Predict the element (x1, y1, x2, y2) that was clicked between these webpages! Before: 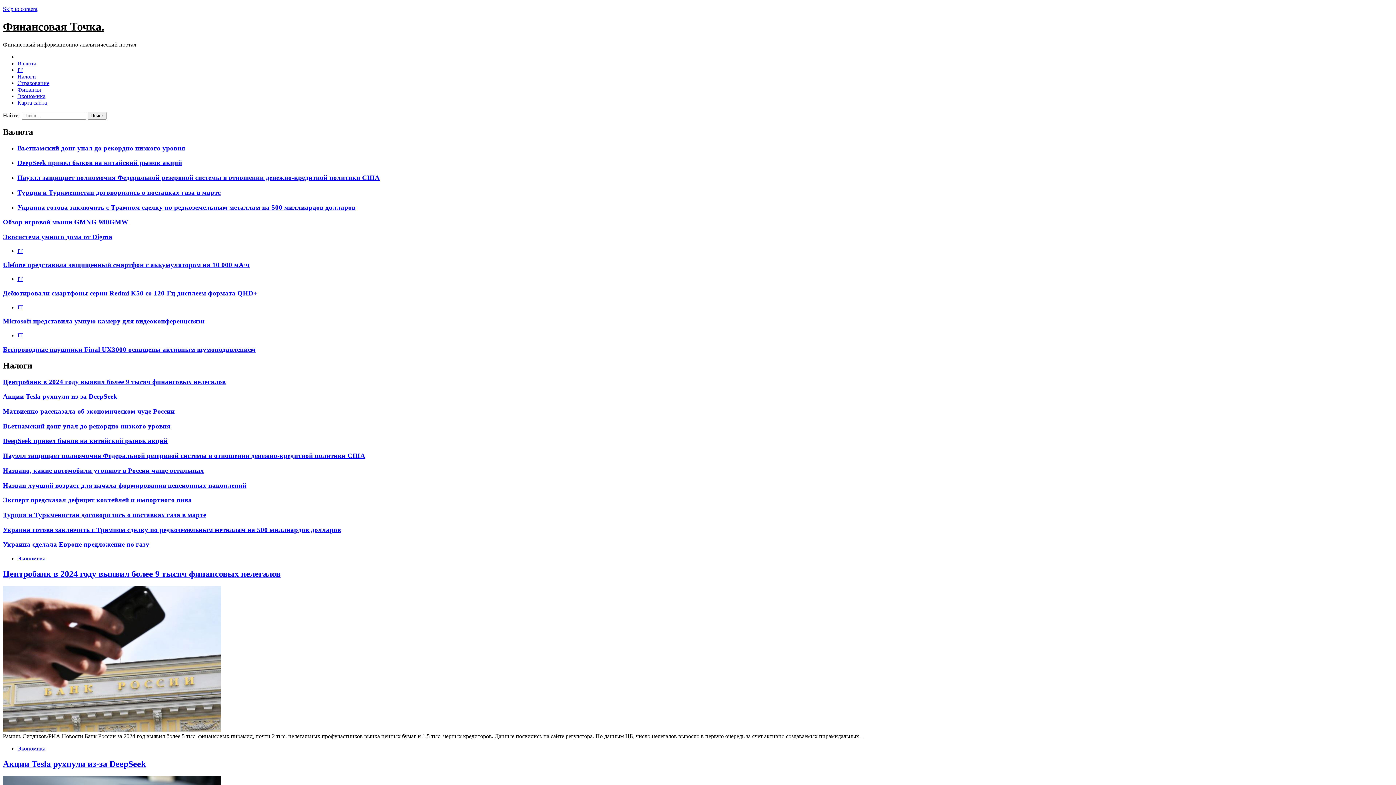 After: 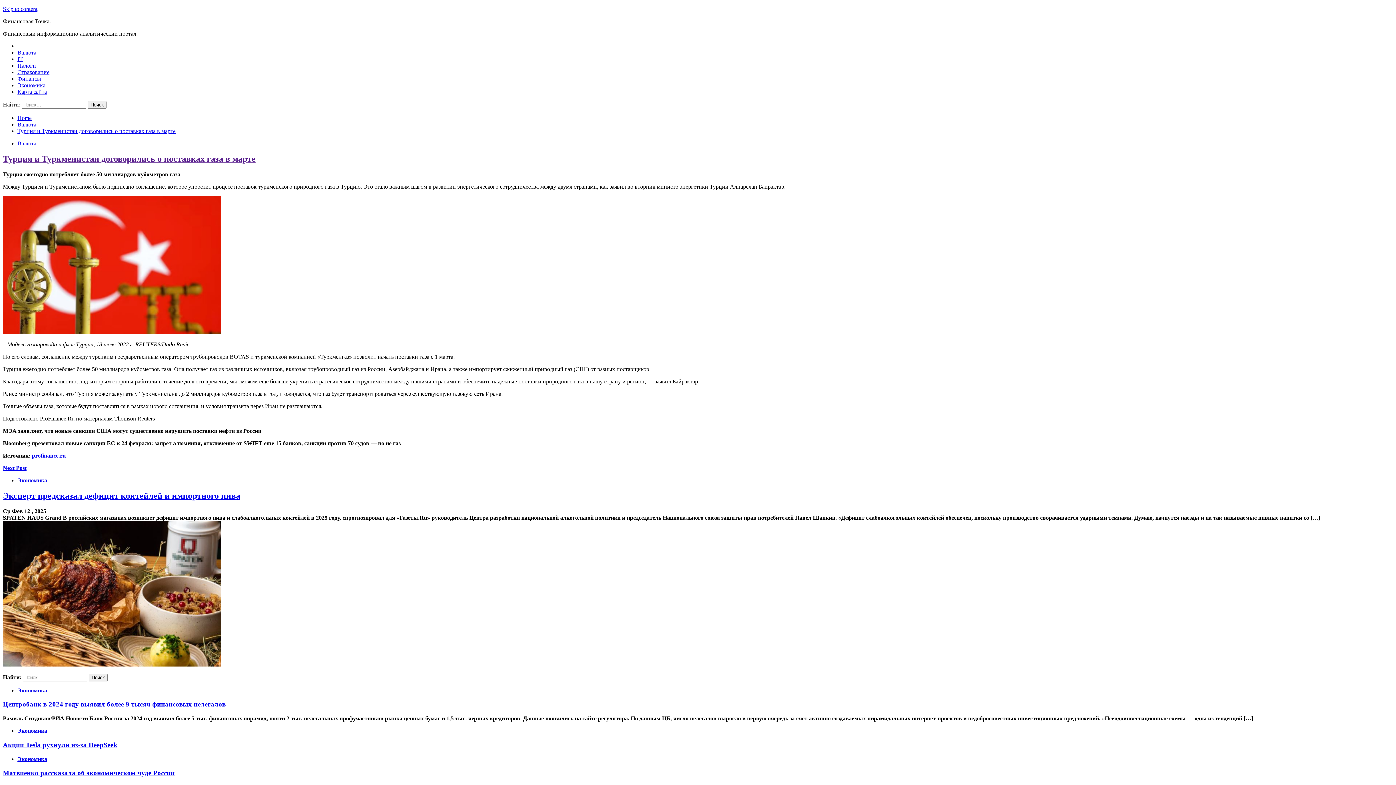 Action: bbox: (2, 511, 206, 518) label: Турция и Туркменистан договорились о поставках газа в марте